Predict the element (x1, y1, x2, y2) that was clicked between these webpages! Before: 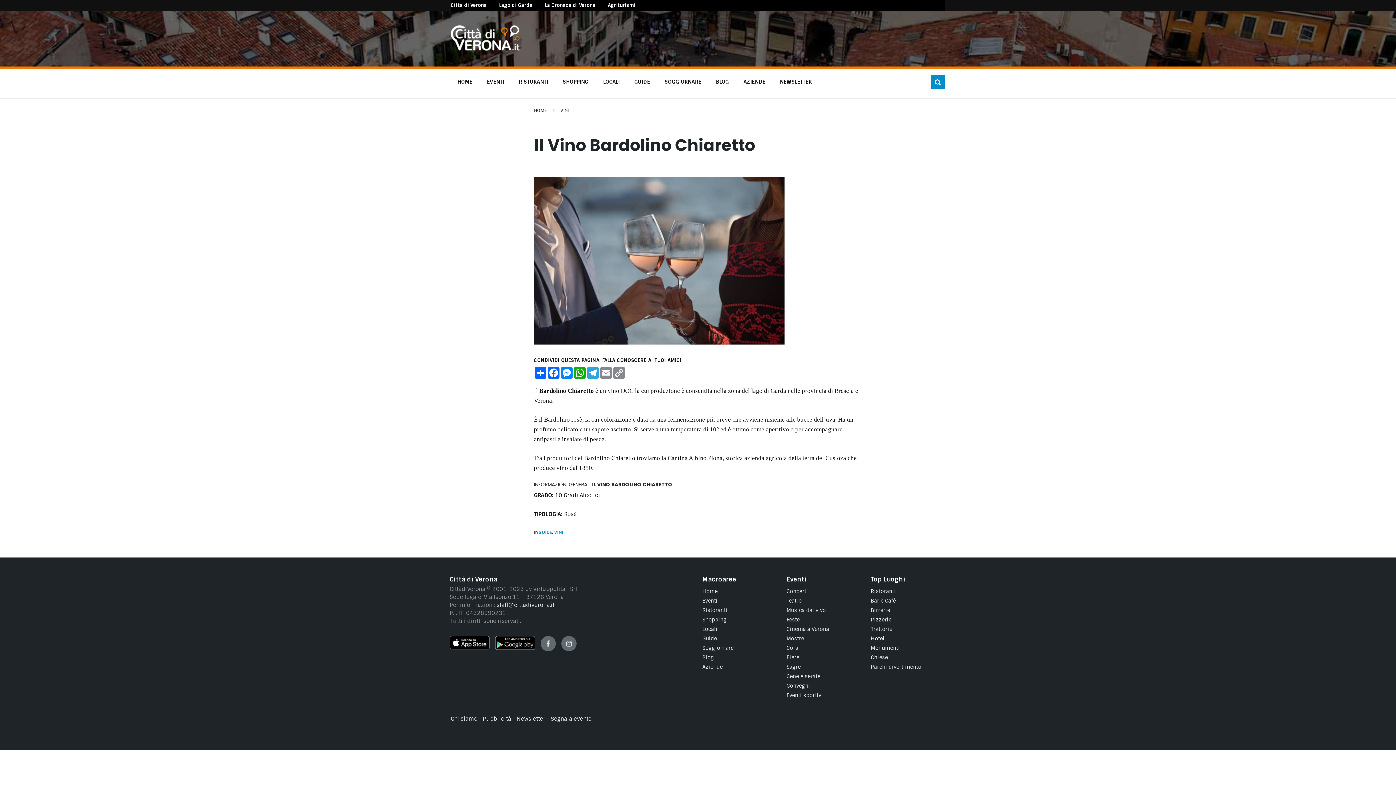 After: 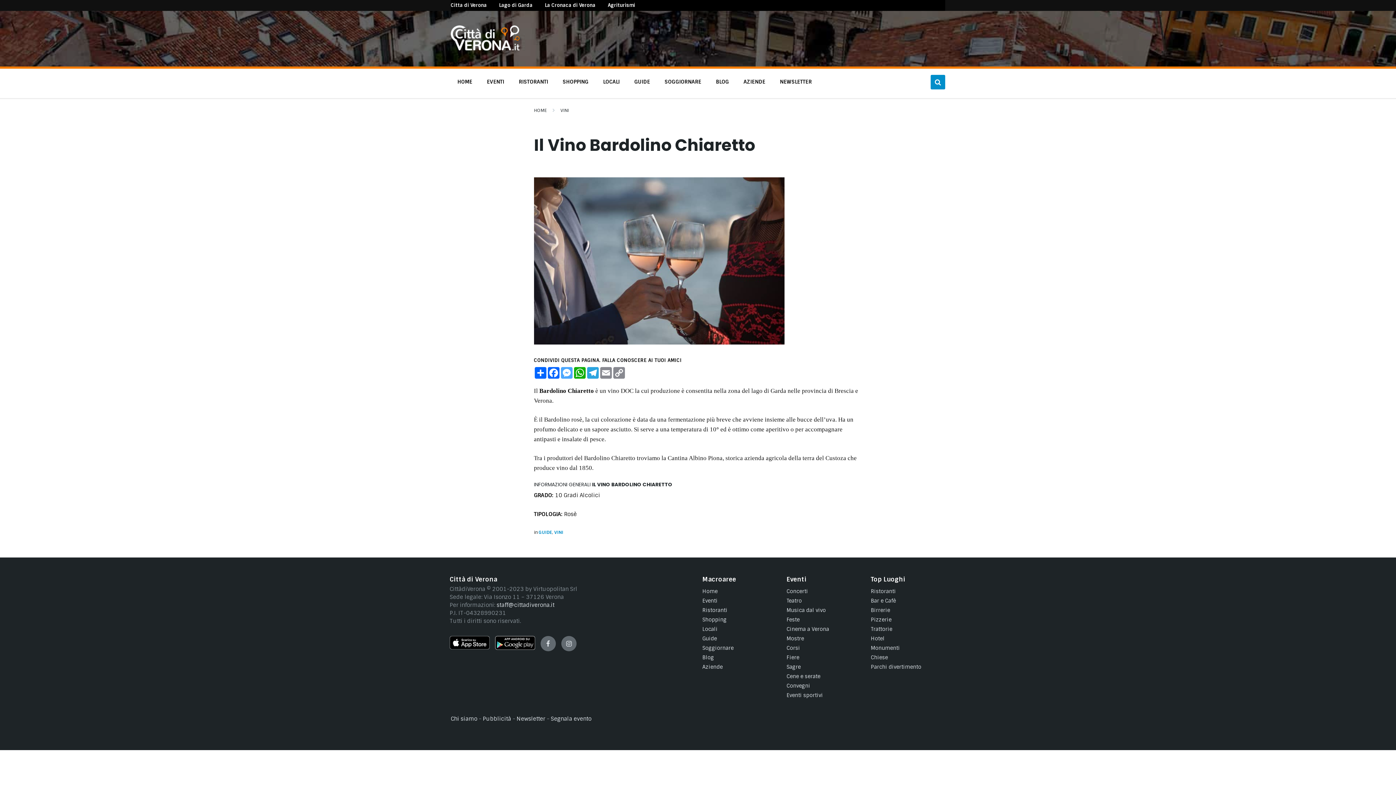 Action: label: Messenger bbox: (560, 367, 573, 378)